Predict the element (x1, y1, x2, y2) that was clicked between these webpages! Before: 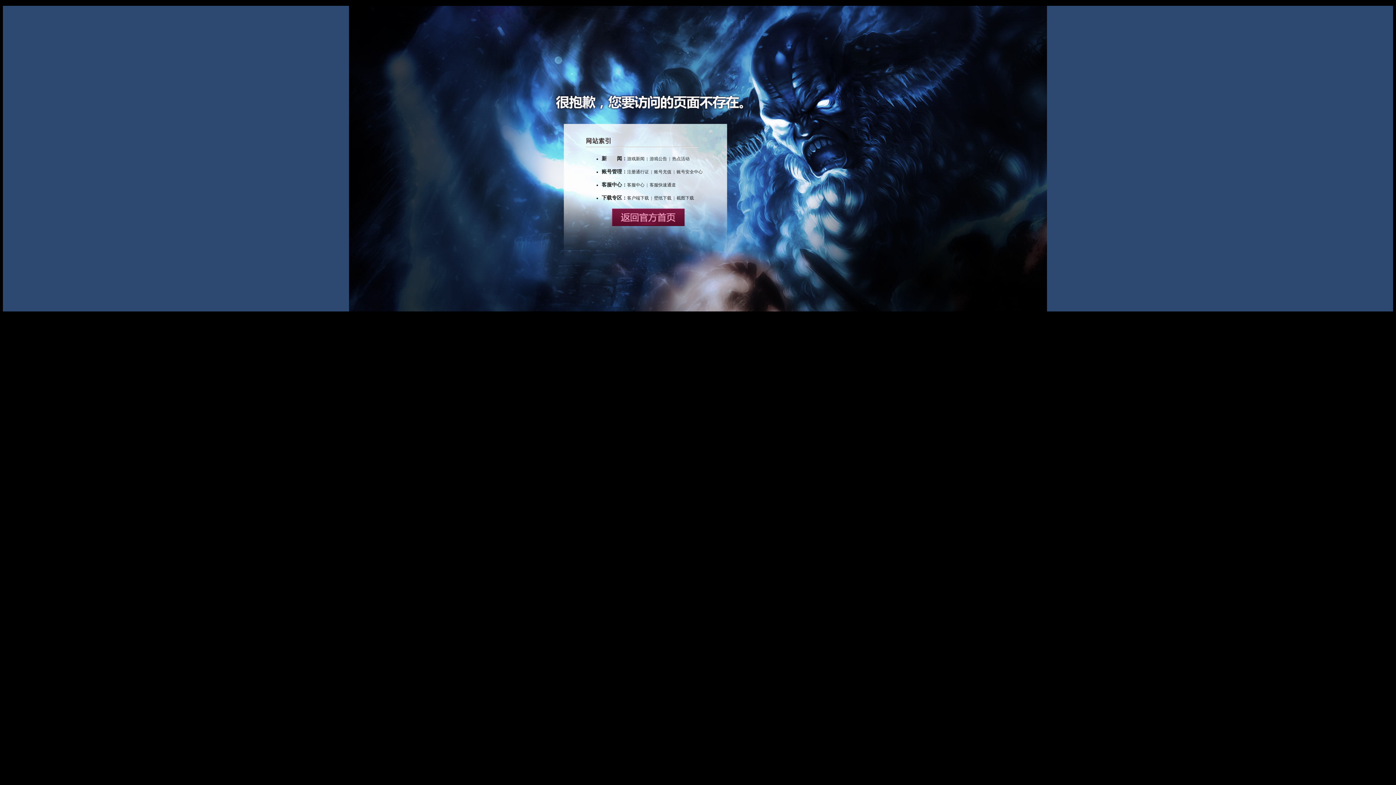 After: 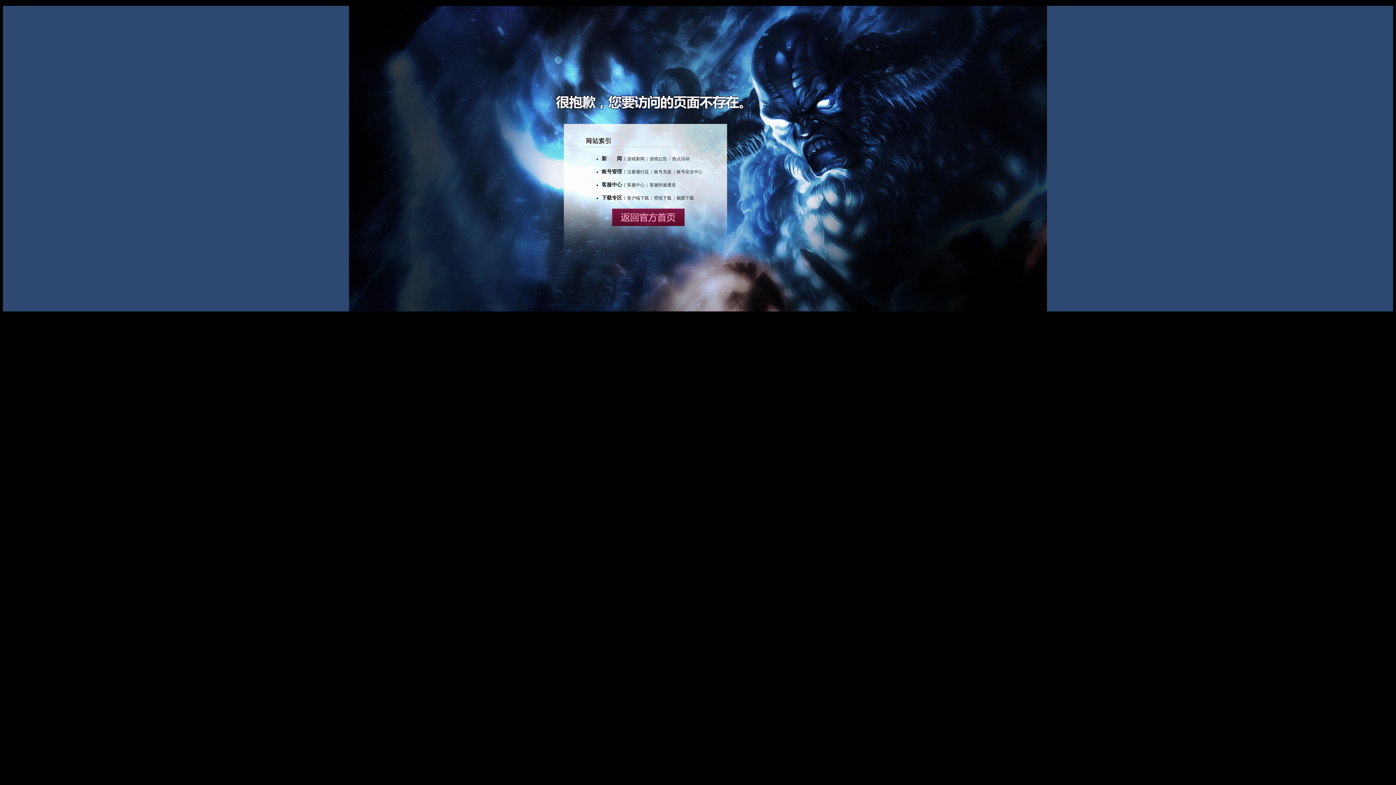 Action: label: 账号充值 bbox: (654, 169, 671, 174)